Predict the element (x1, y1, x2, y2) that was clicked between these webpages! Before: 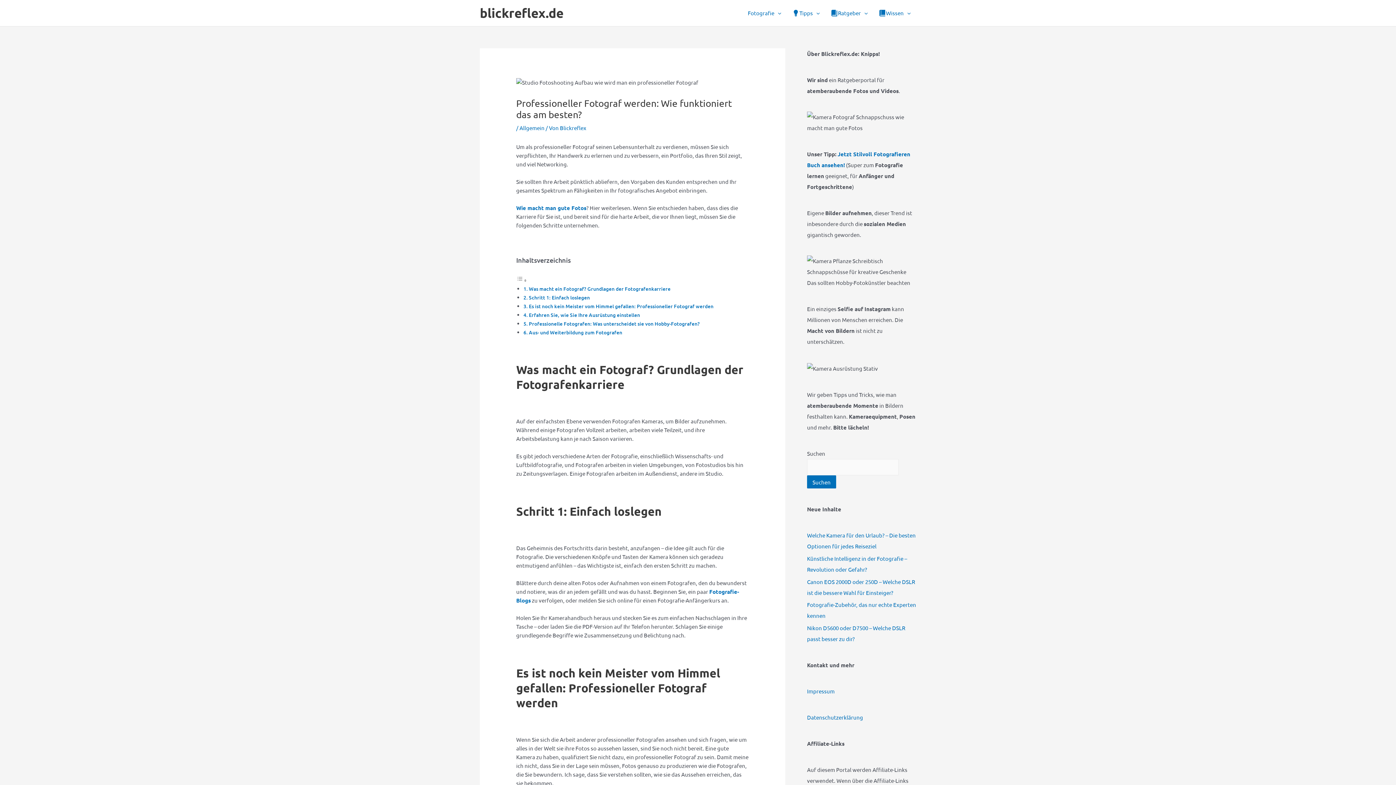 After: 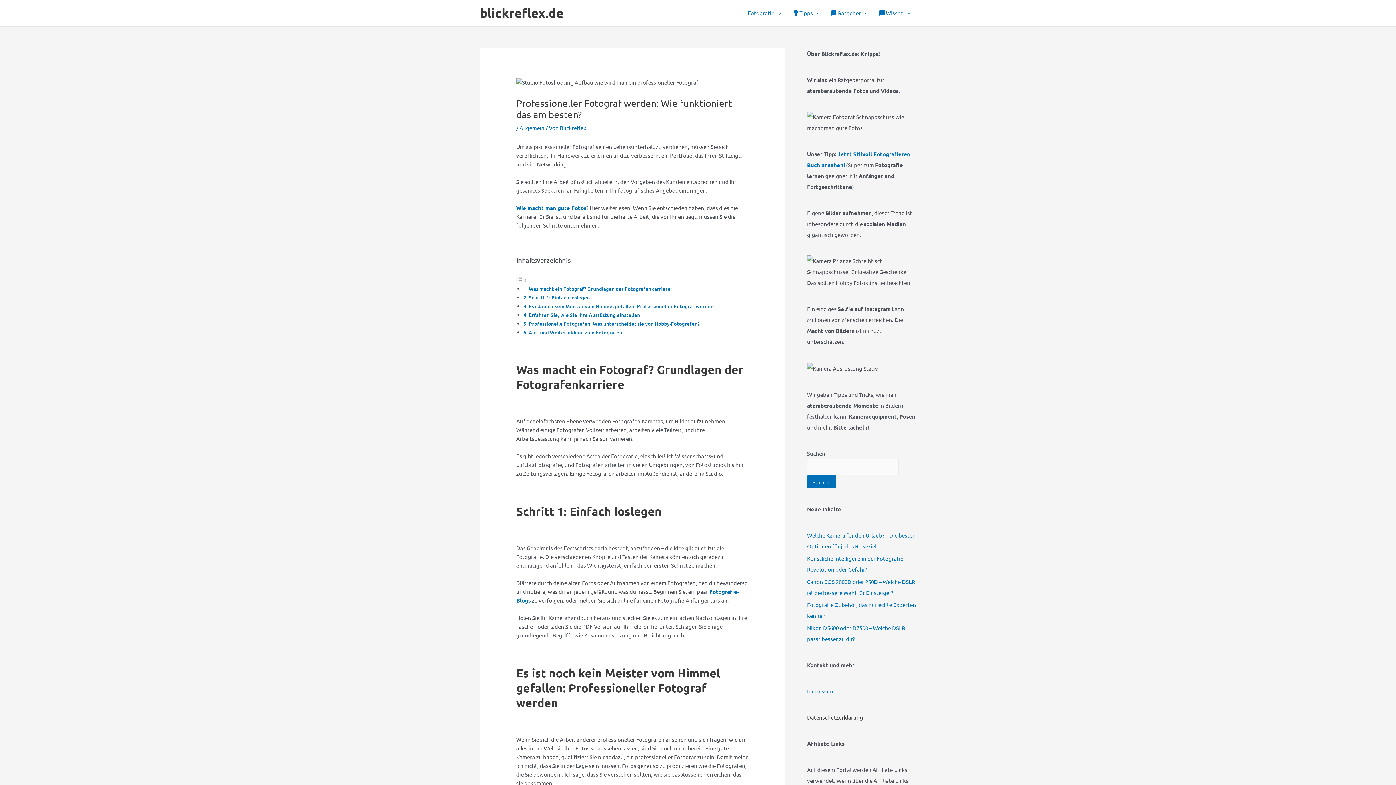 Action: label: Datenschutzerklärung bbox: (807, 714, 863, 721)